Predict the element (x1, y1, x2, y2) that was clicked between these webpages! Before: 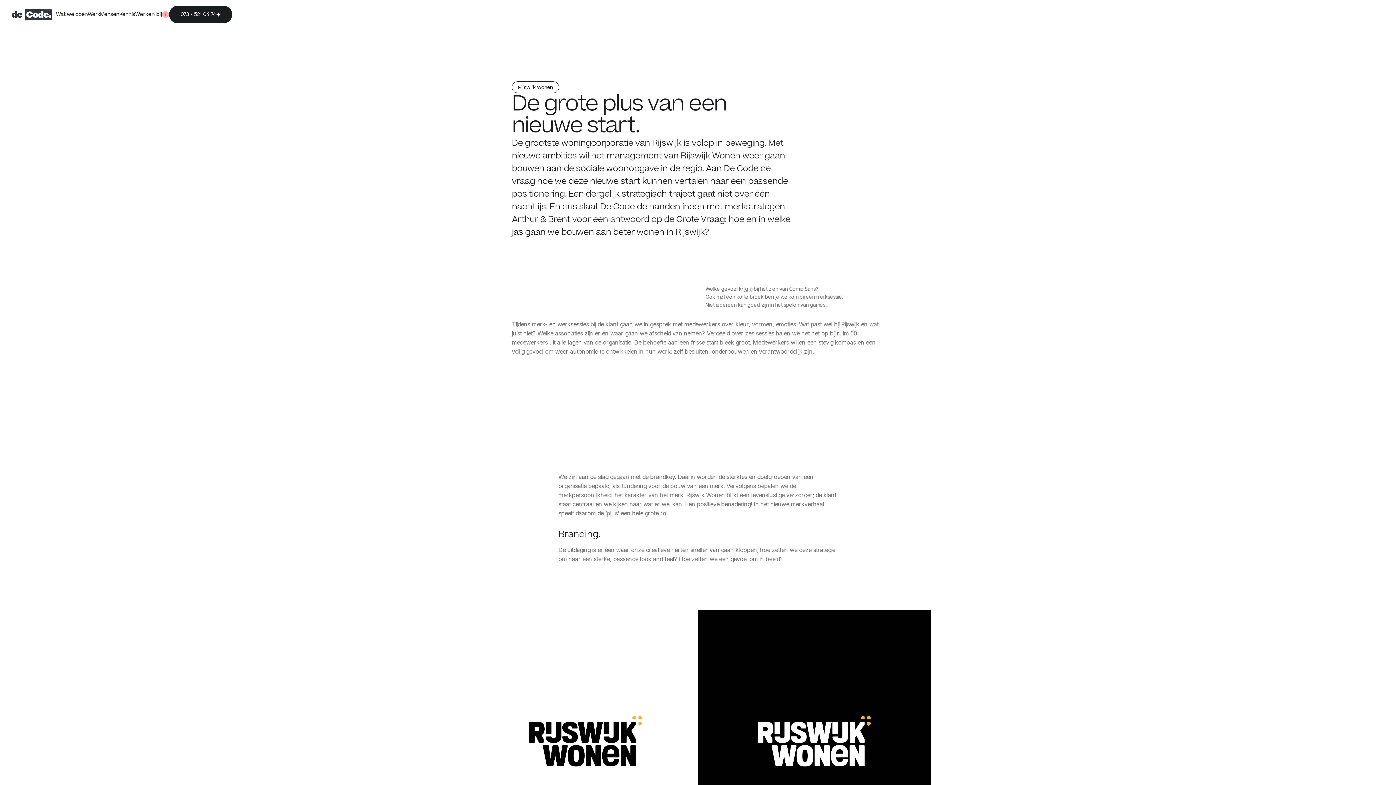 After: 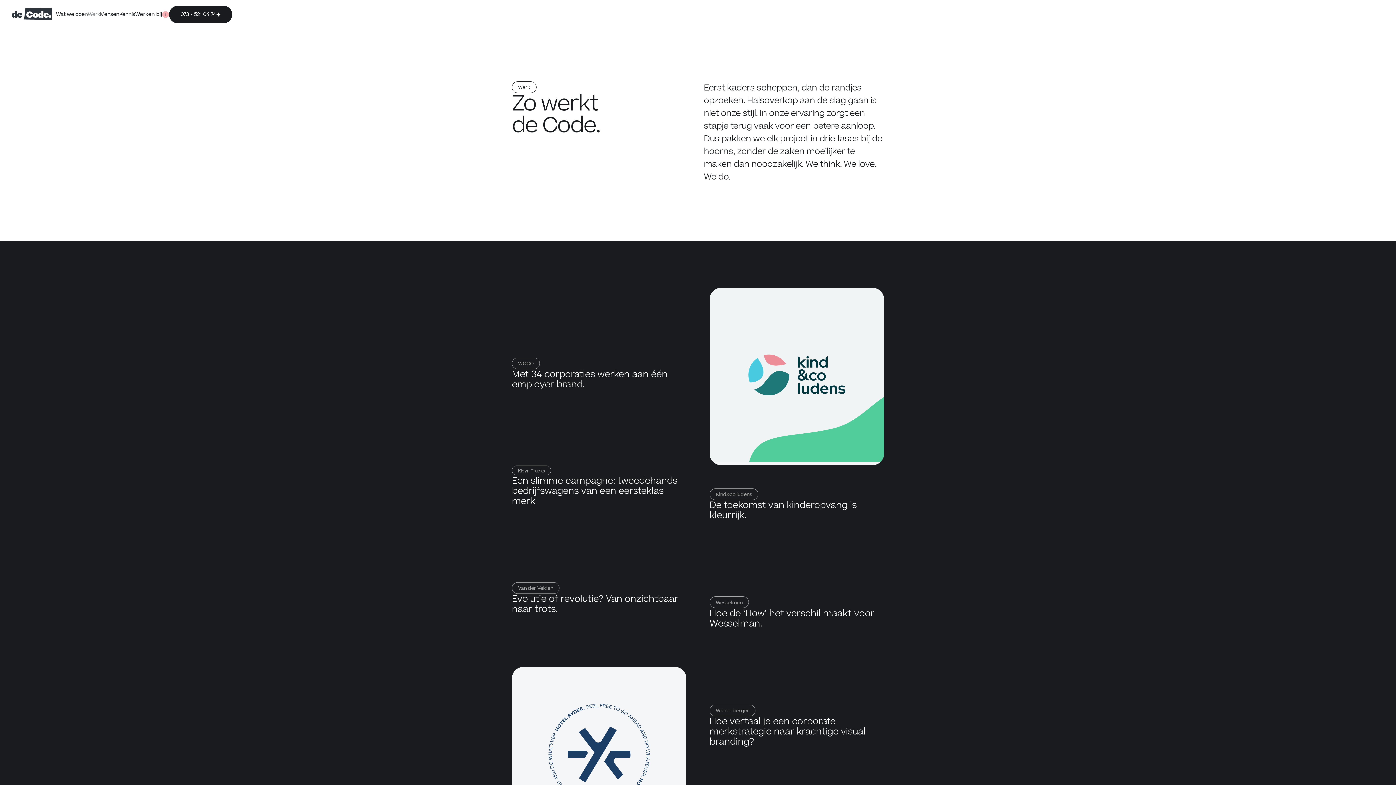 Action: bbox: (87, 12, 100, 16) label: Werk